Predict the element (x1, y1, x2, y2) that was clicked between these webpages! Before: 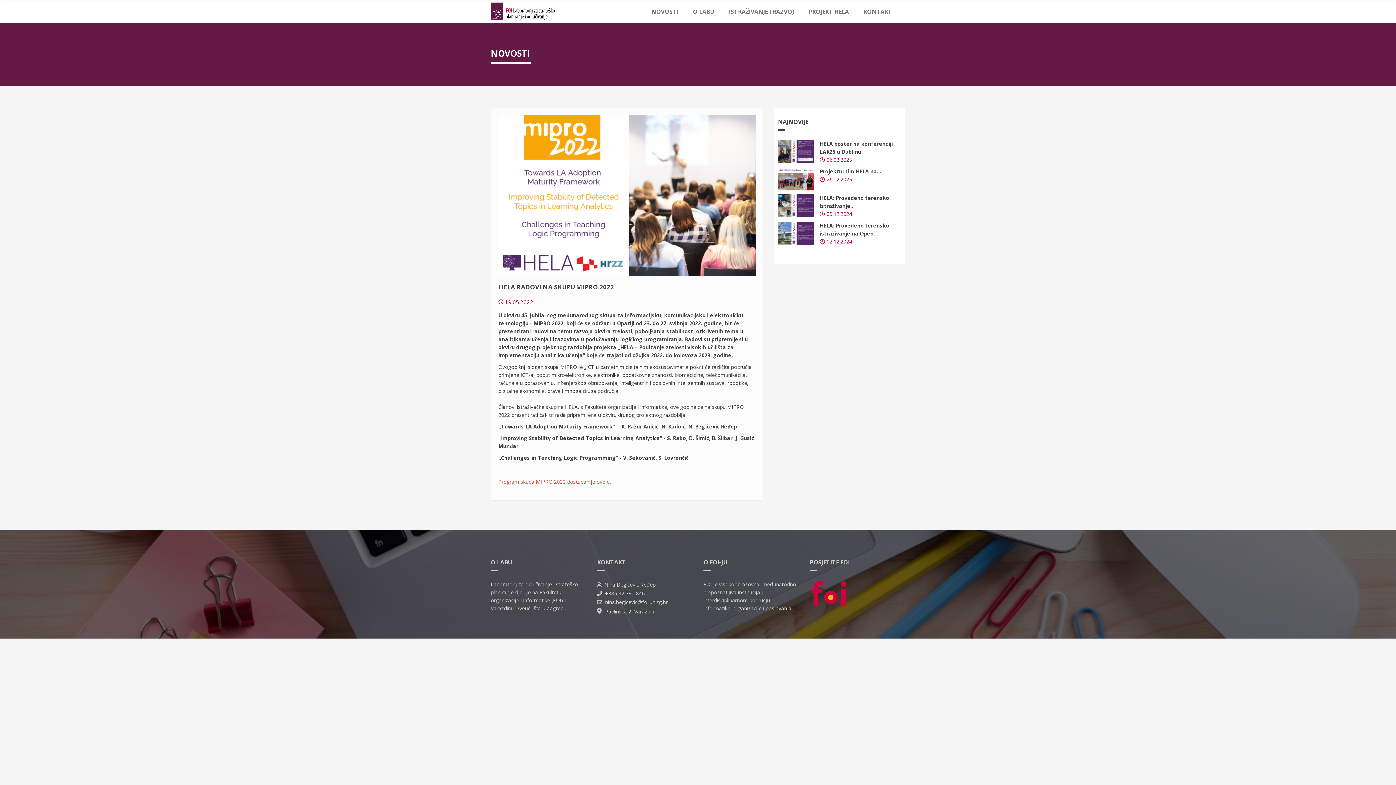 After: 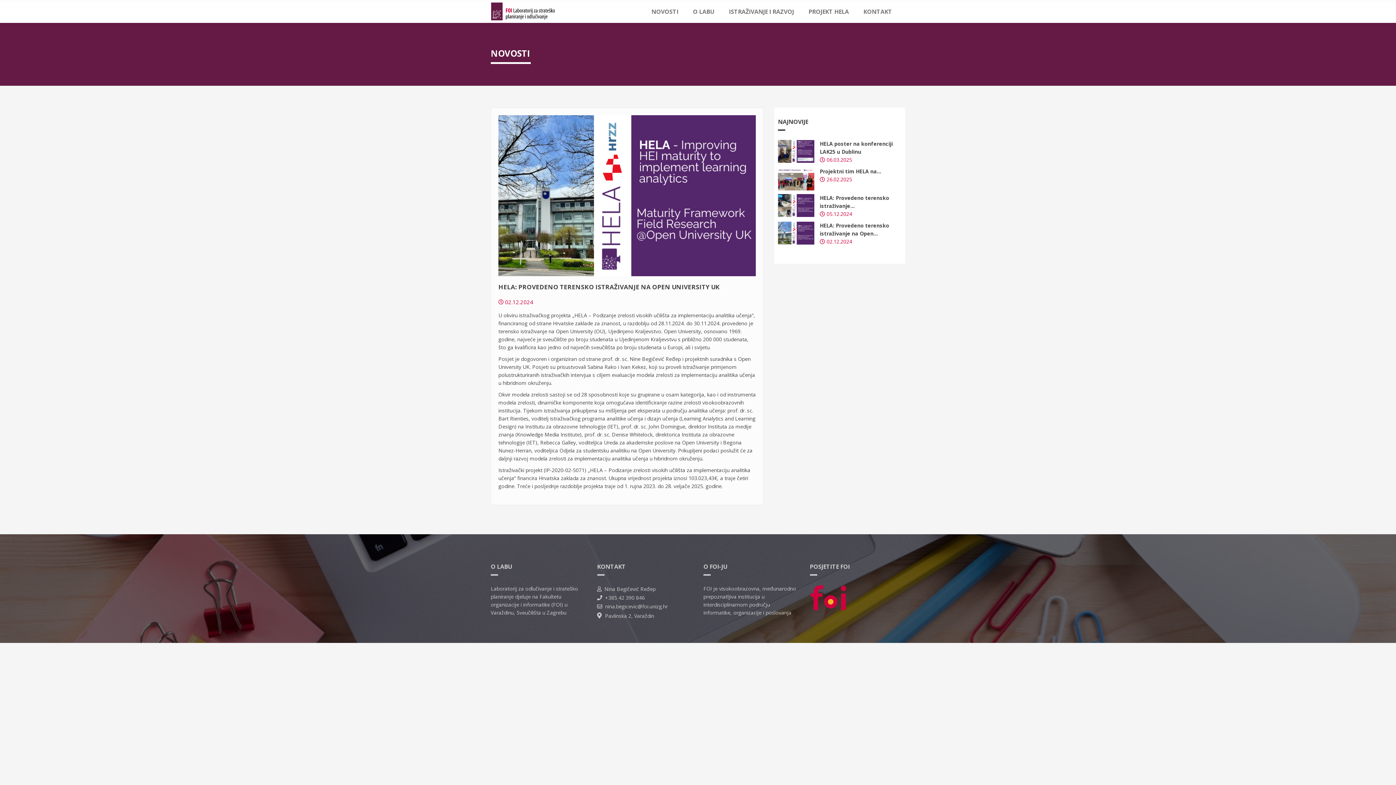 Action: bbox: (778, 221, 814, 244)